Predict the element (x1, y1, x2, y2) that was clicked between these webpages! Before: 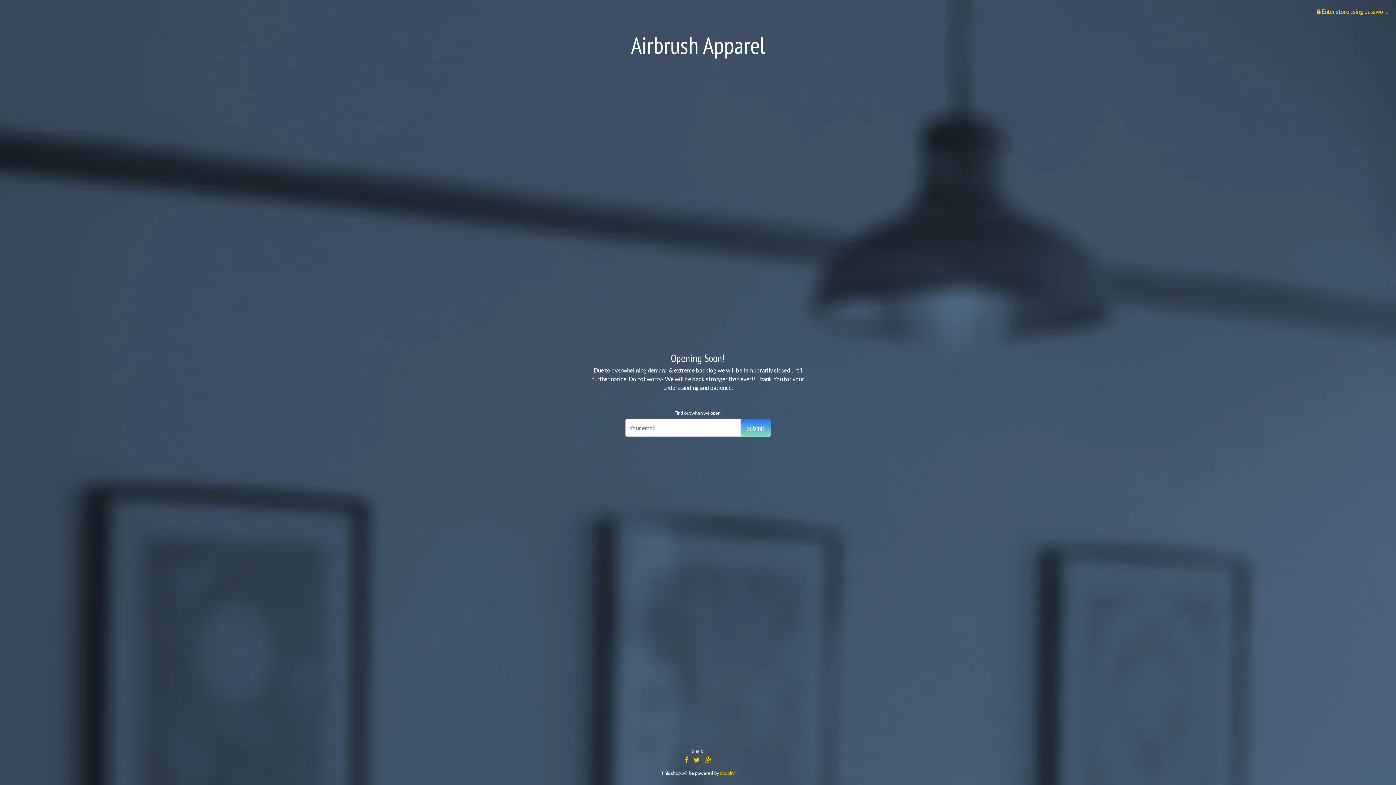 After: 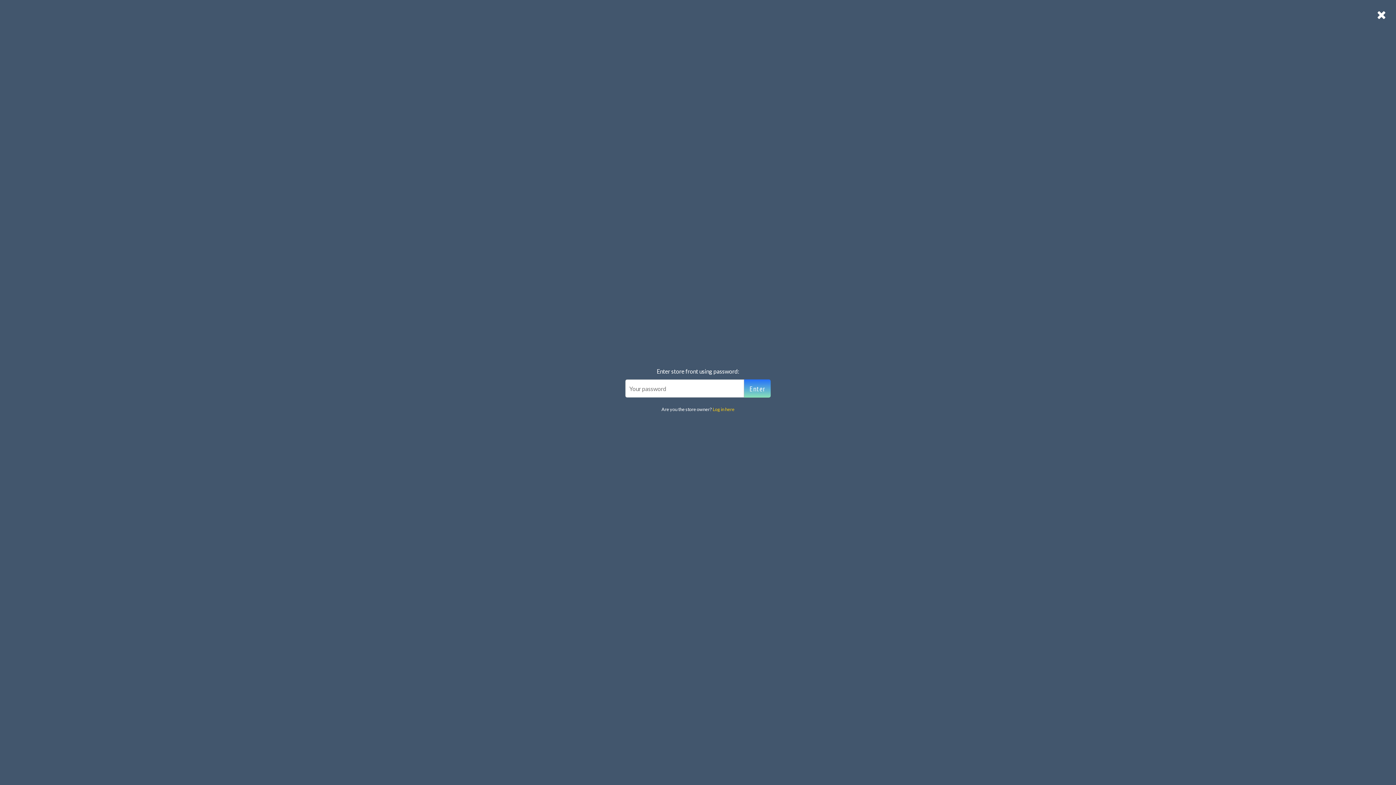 Action: bbox: (1317, 8, 1389, 14) label:  Enter store using password